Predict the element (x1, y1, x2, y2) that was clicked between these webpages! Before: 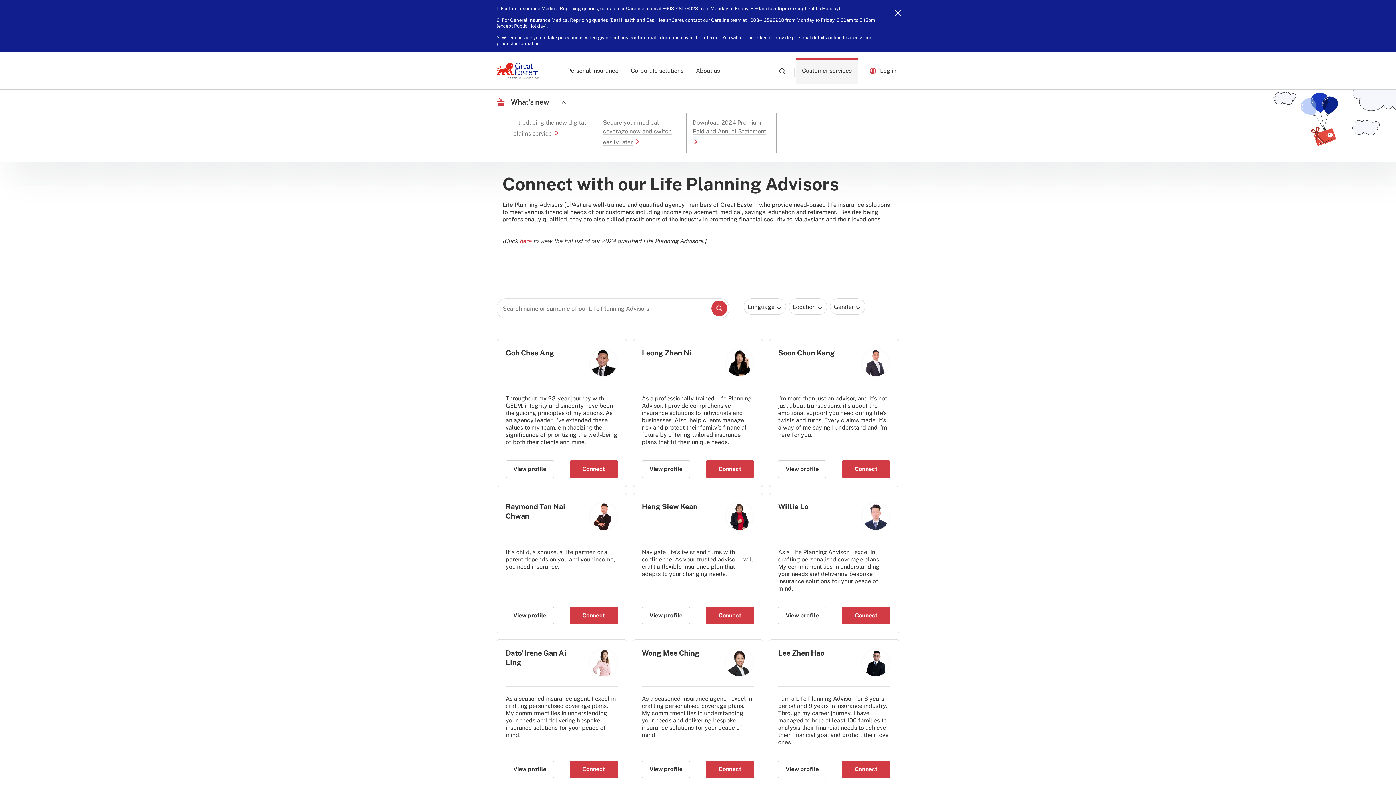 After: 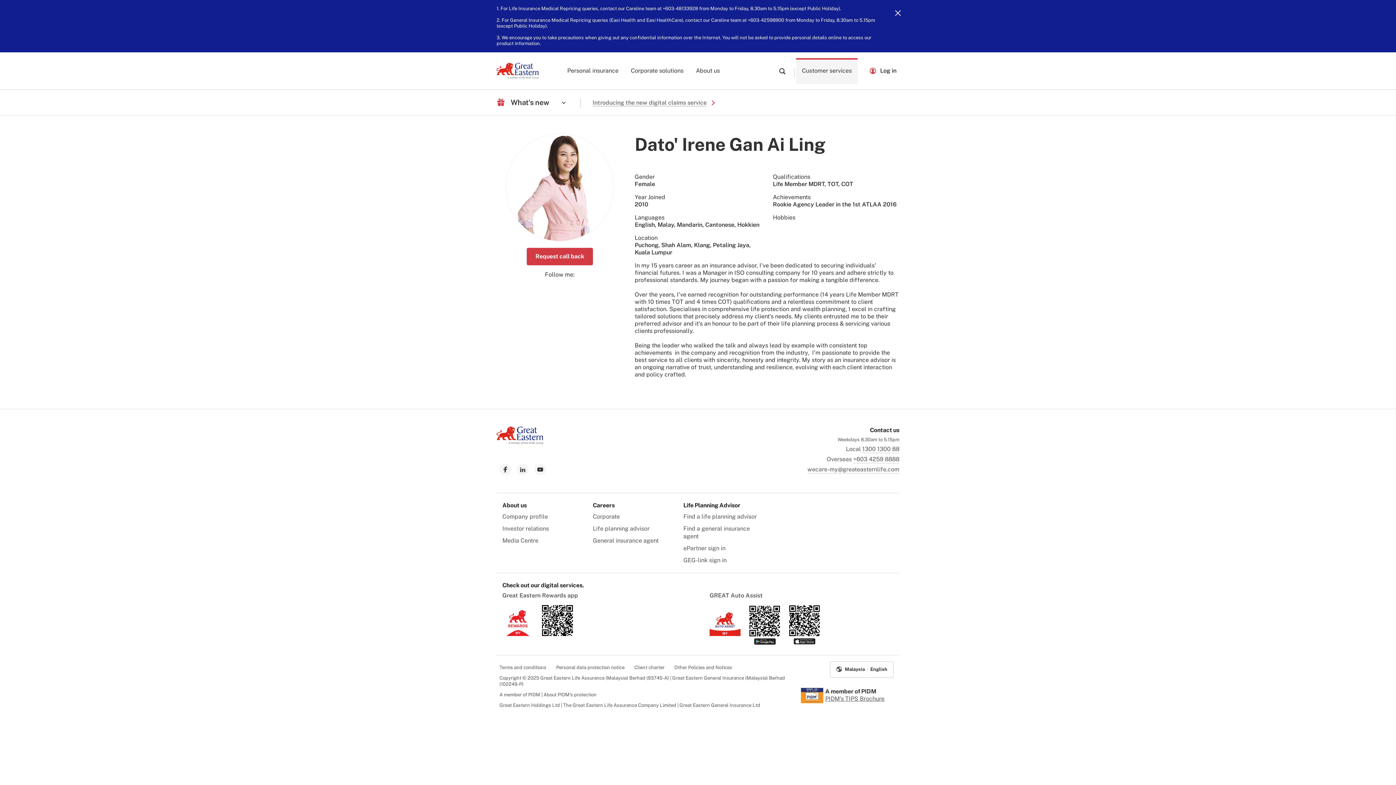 Action: label: View profile bbox: (505, 761, 554, 778)